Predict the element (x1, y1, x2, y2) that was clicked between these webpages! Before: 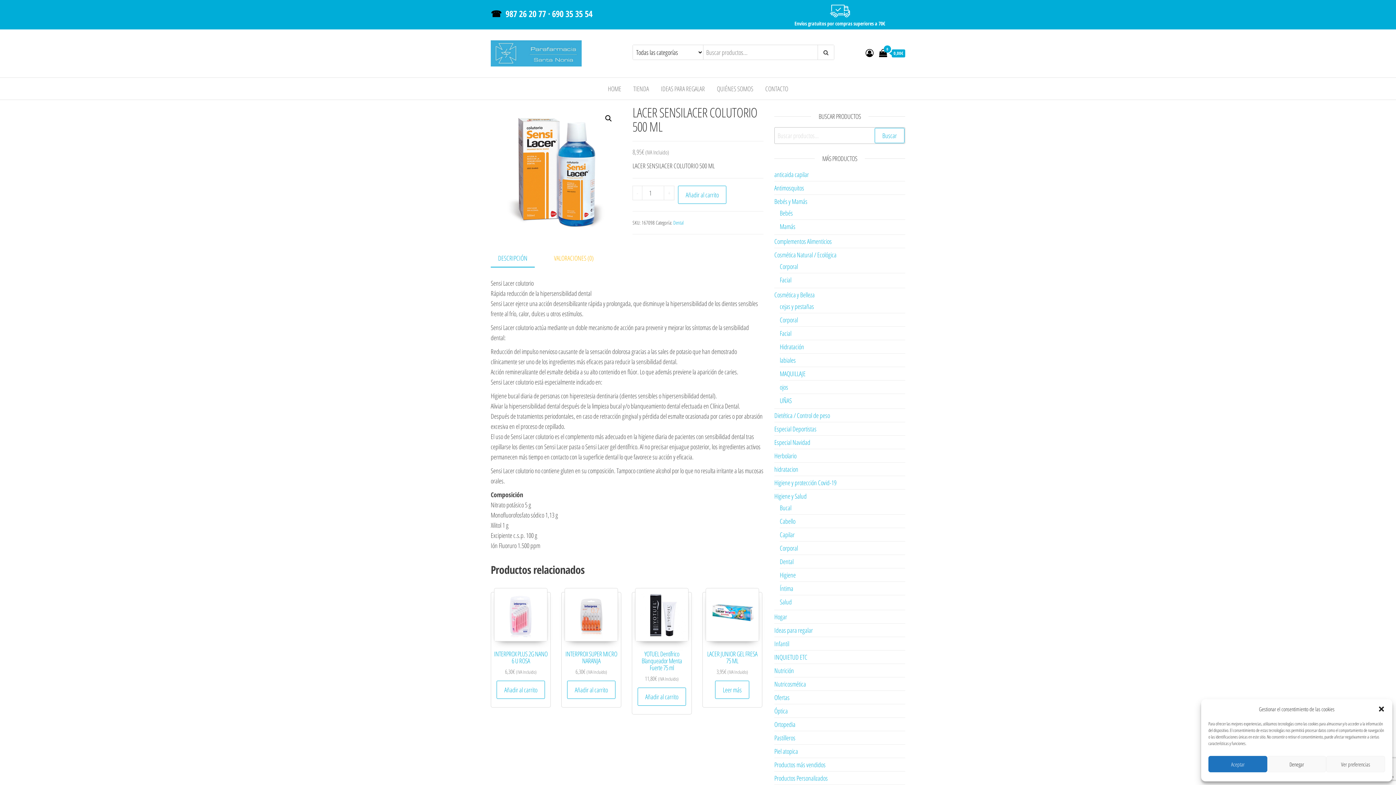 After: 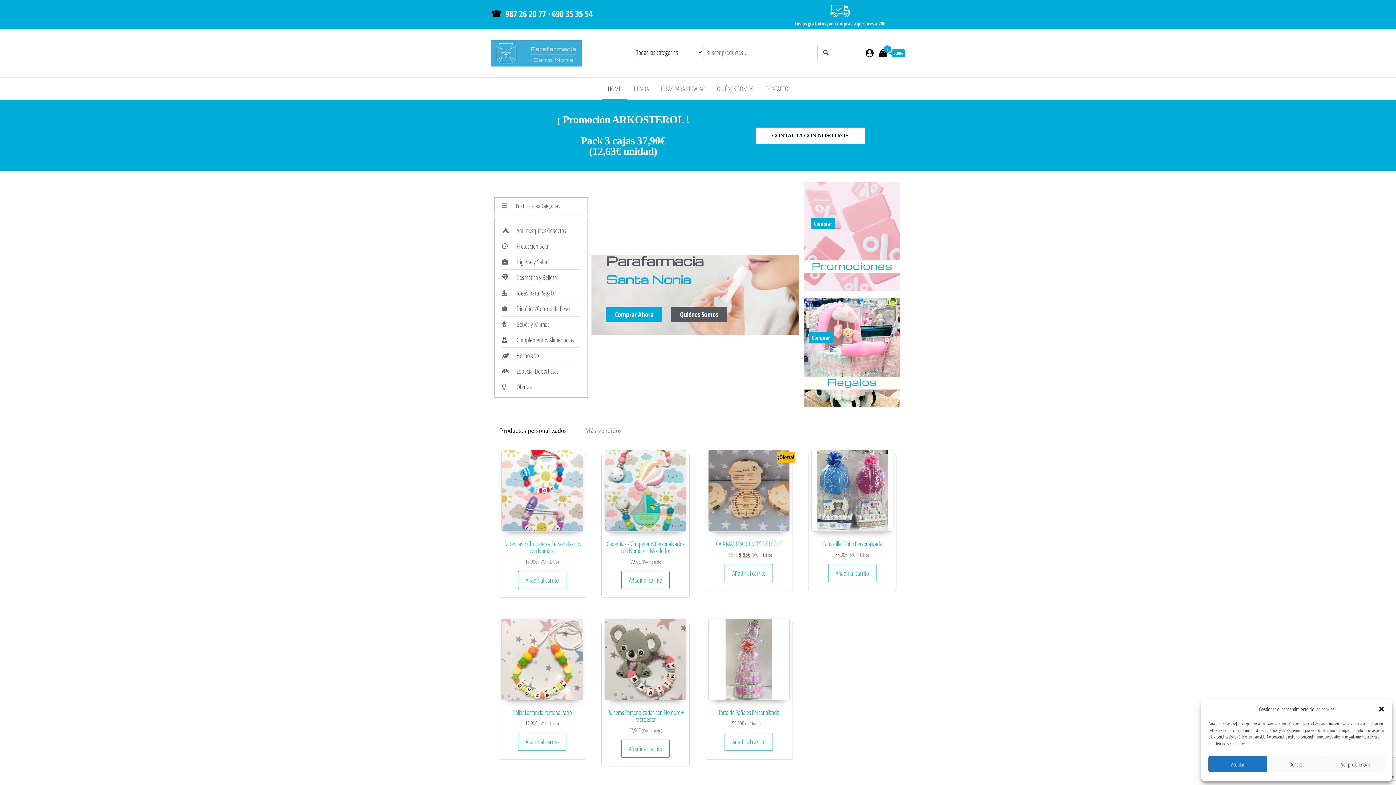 Action: bbox: (490, 48, 581, 57)